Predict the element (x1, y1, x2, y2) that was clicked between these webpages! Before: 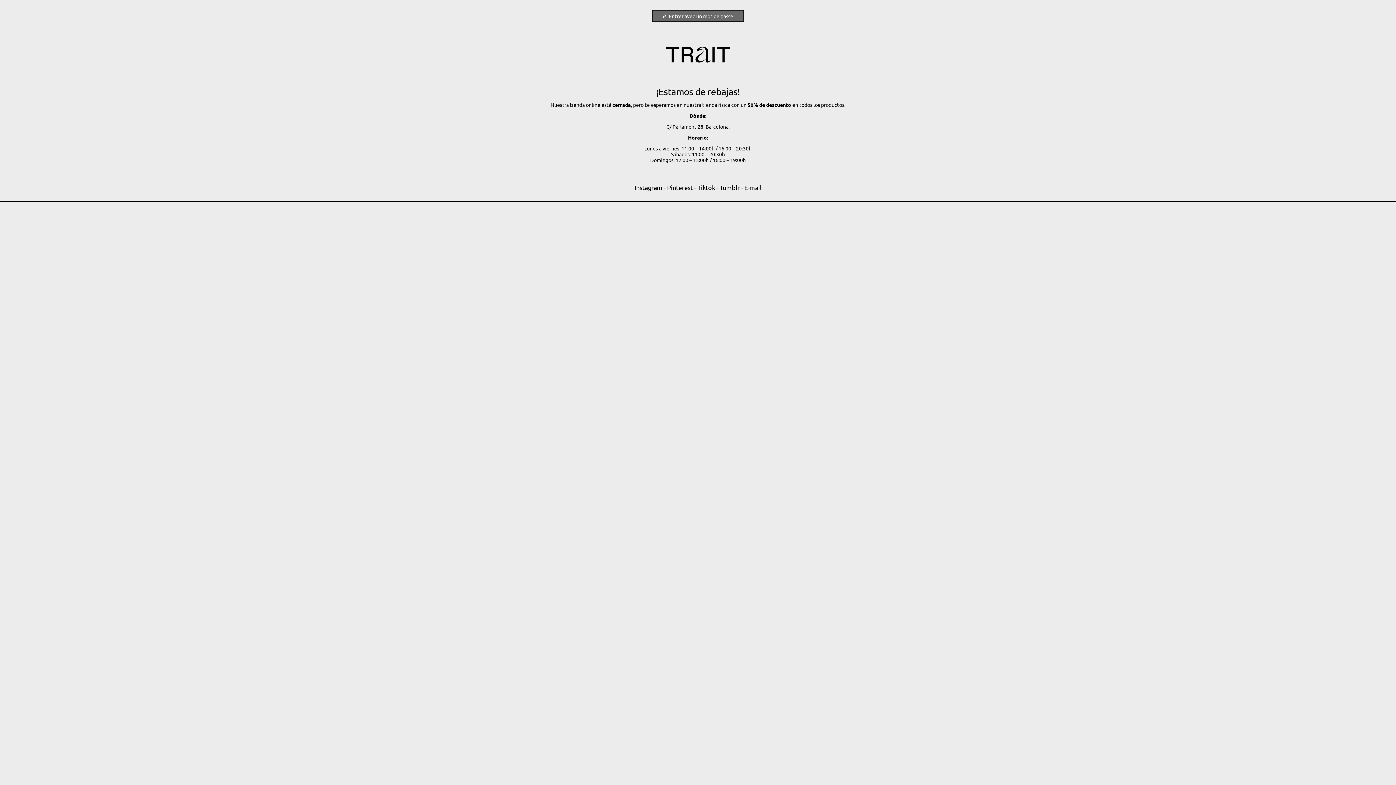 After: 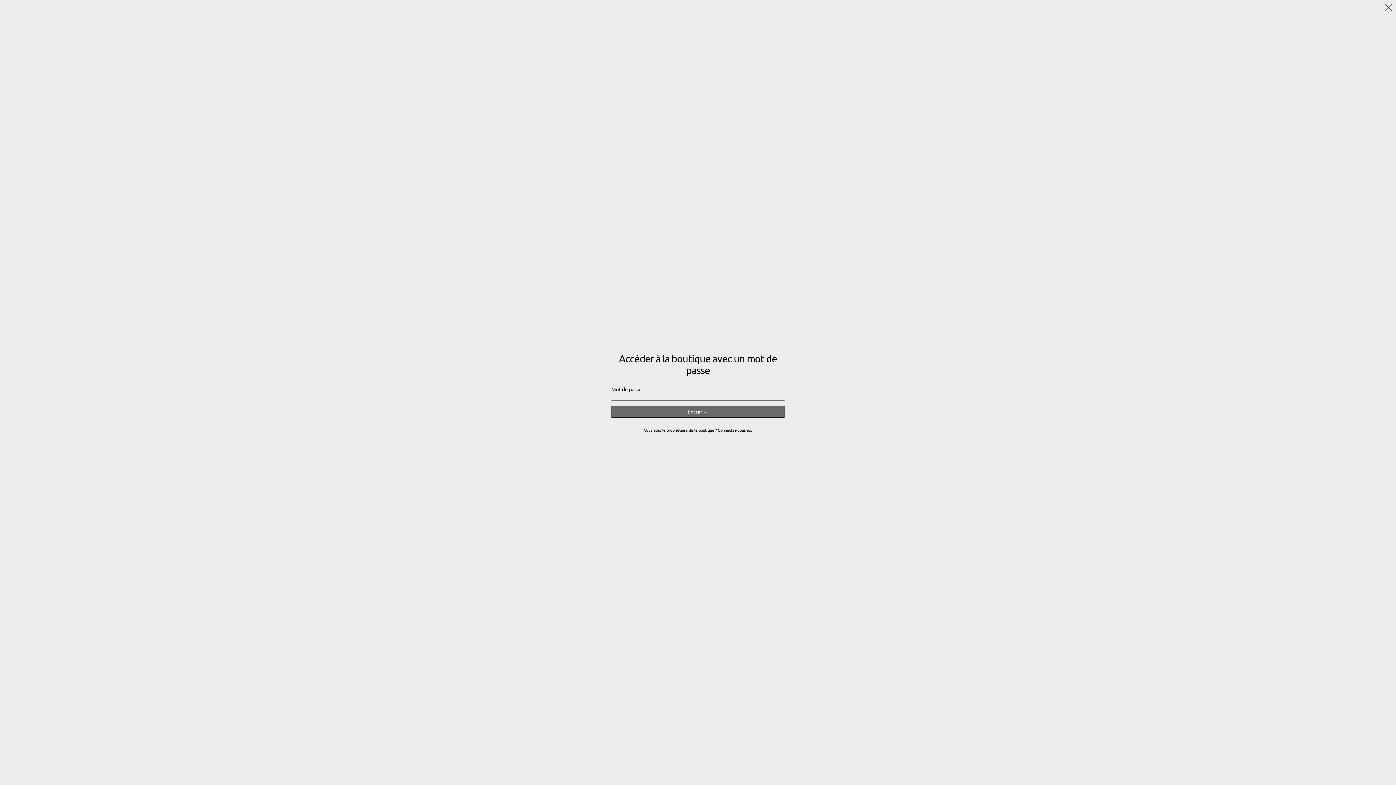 Action: label:  Entrer avec un mot de passe bbox: (652, 10, 744, 21)